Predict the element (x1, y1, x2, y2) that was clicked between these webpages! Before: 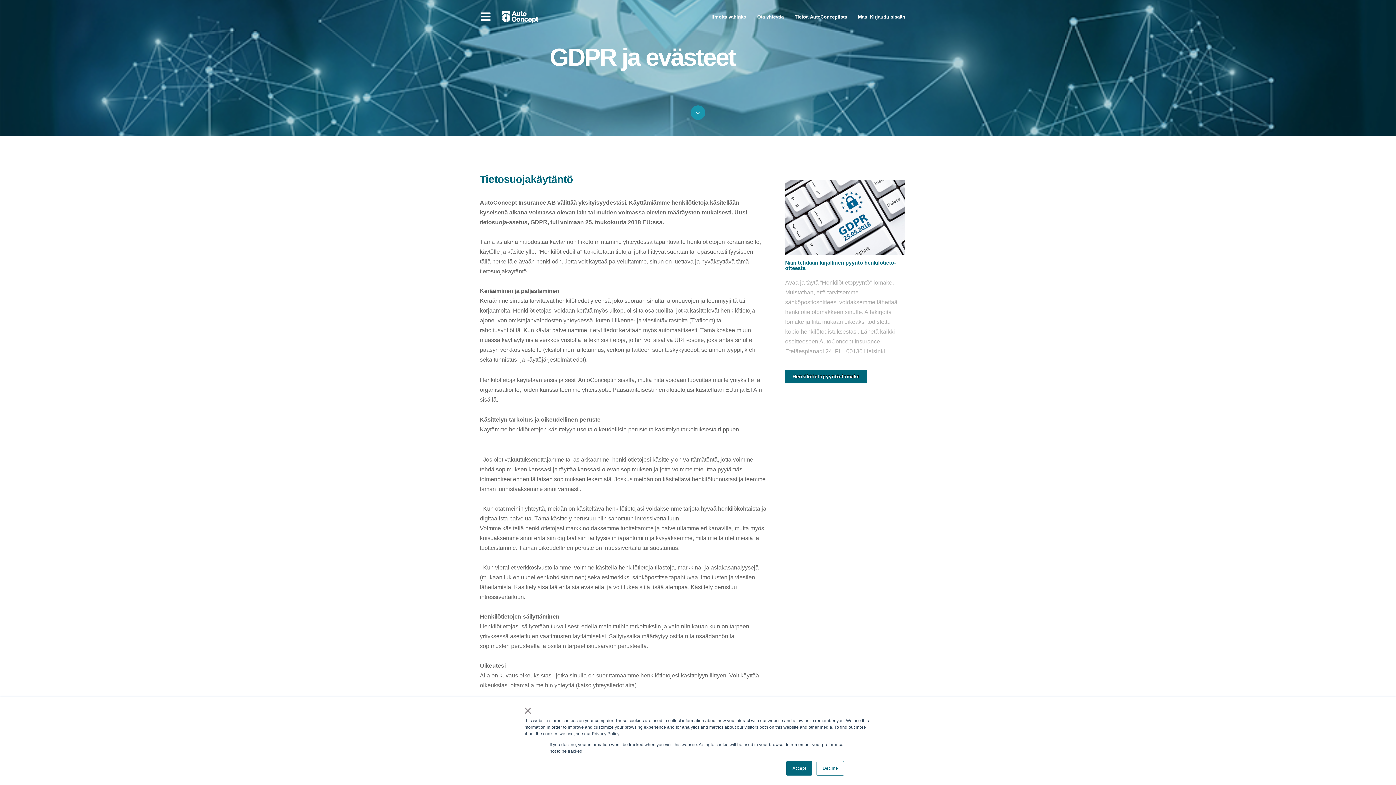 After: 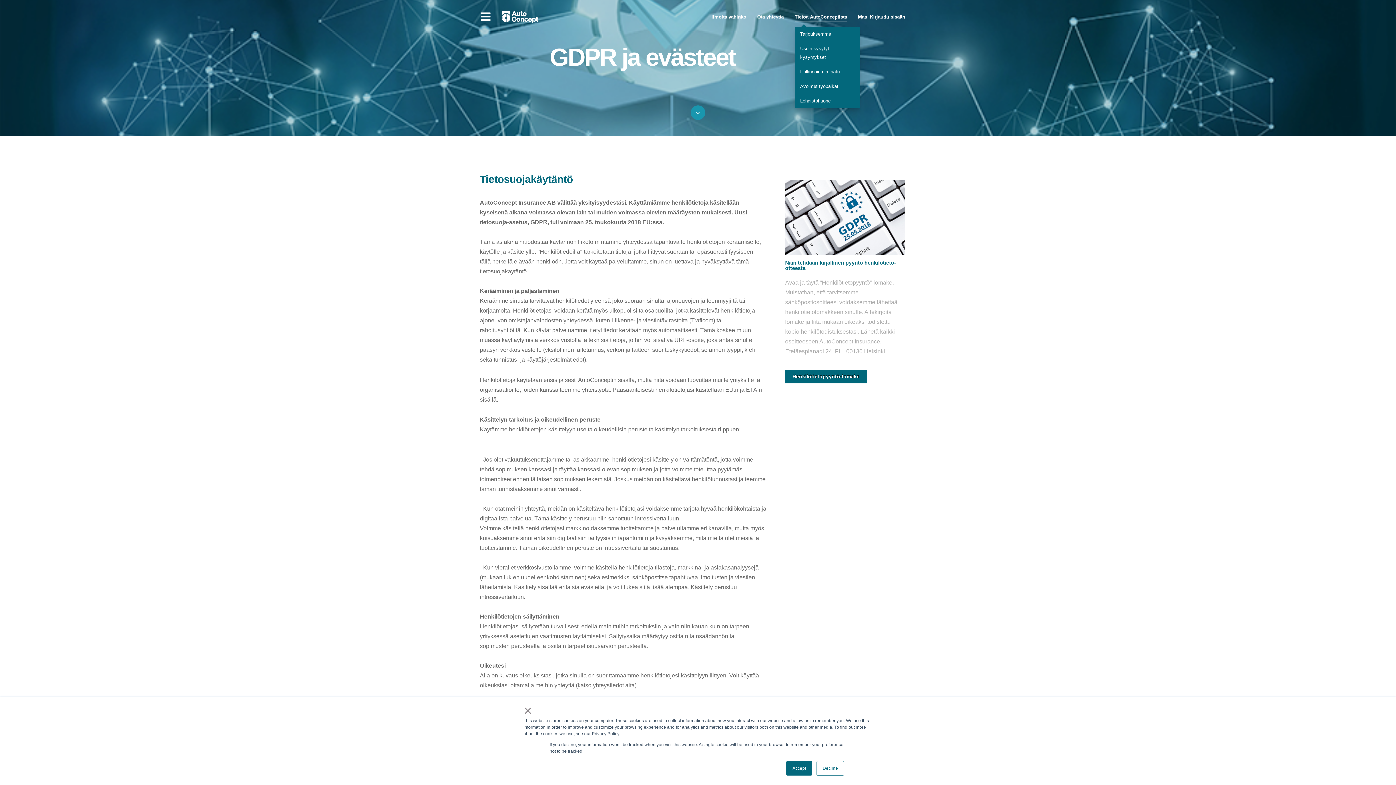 Action: label: Tietoa AutoConceptista bbox: (794, 7, 847, 26)